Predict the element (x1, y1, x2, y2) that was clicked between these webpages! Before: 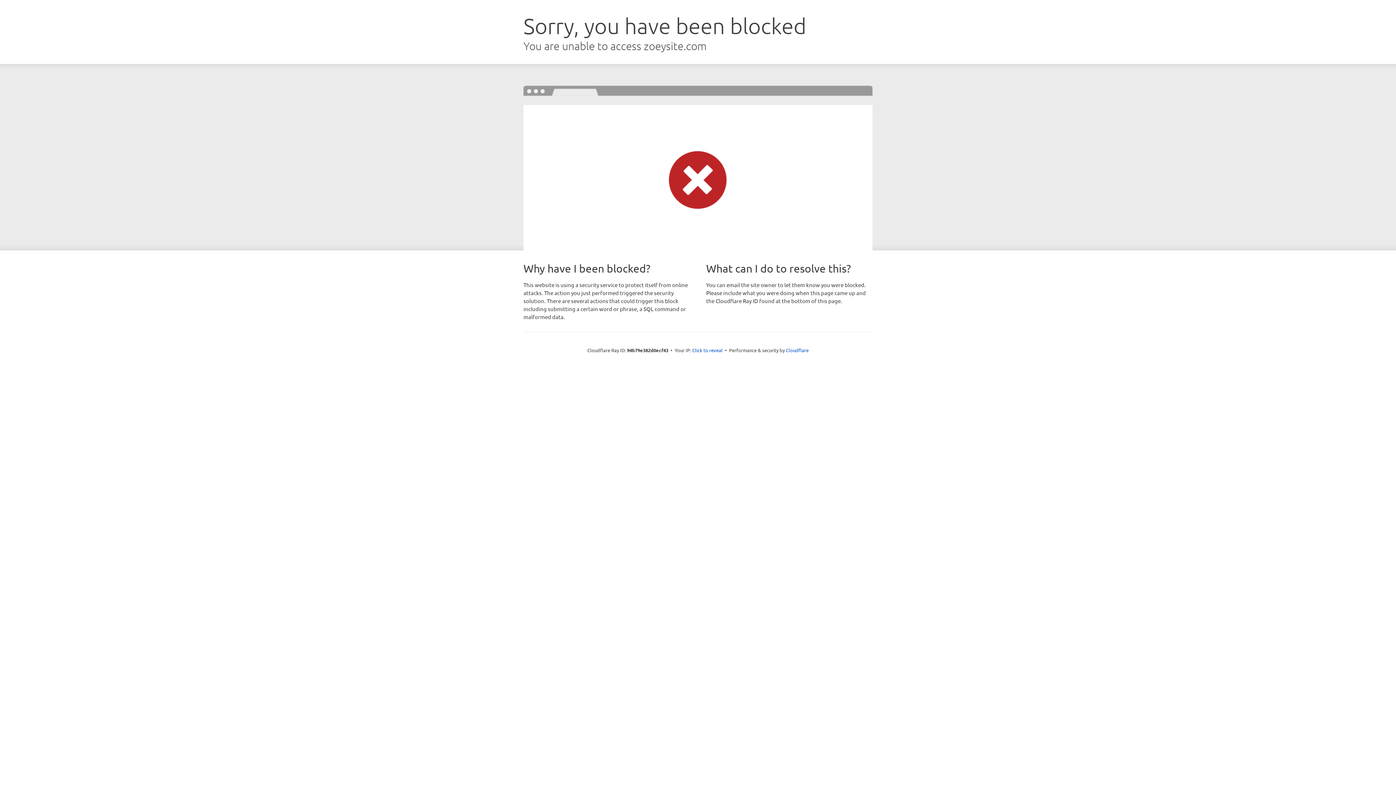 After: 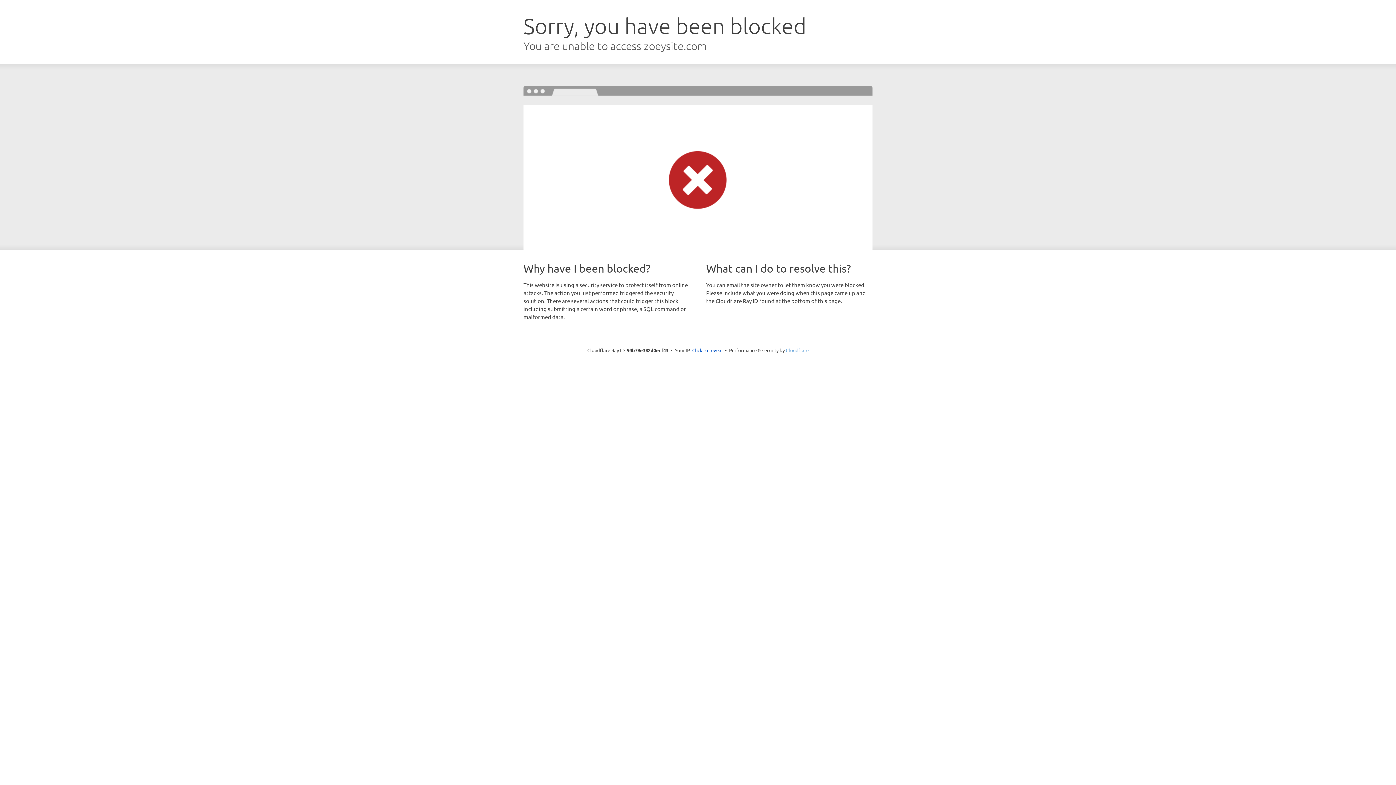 Action: label: Cloudflare bbox: (786, 347, 808, 353)